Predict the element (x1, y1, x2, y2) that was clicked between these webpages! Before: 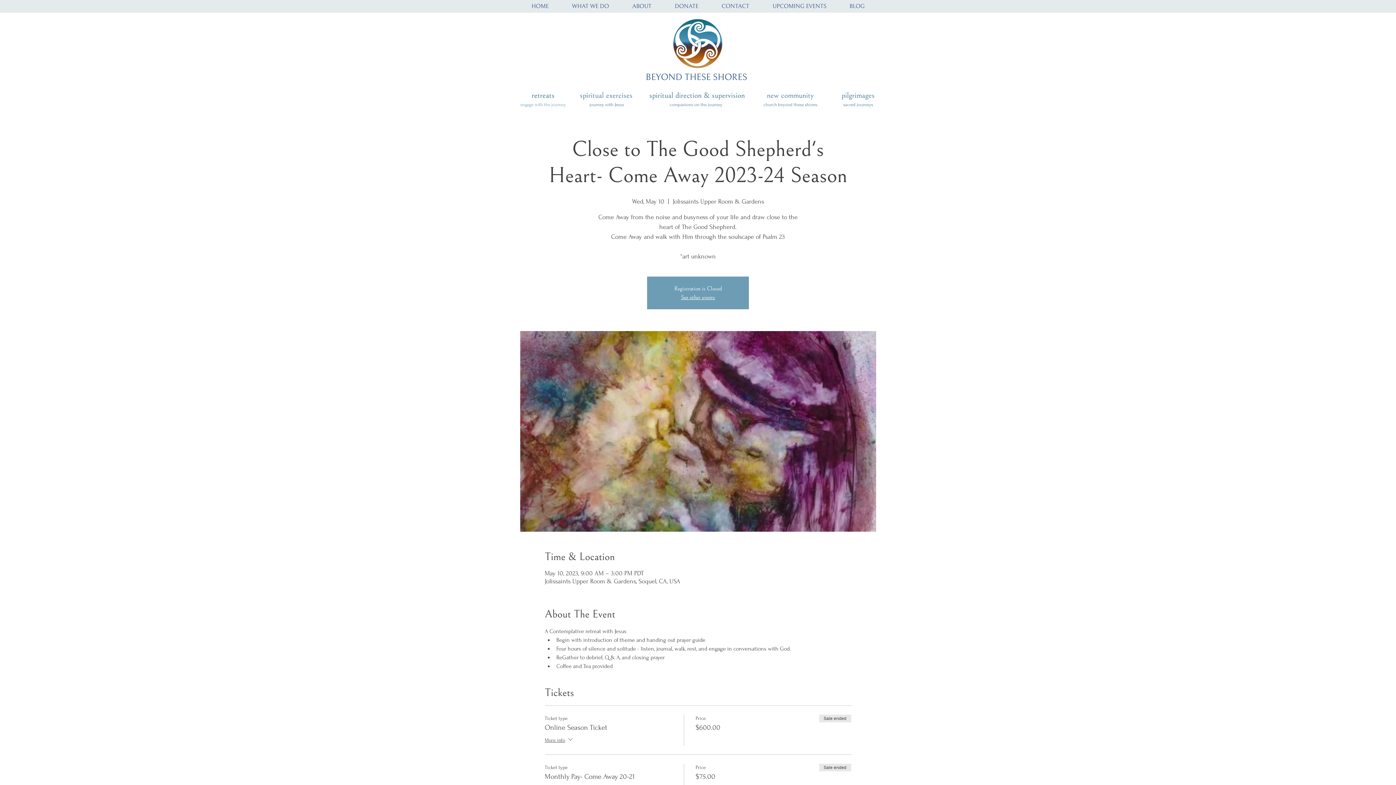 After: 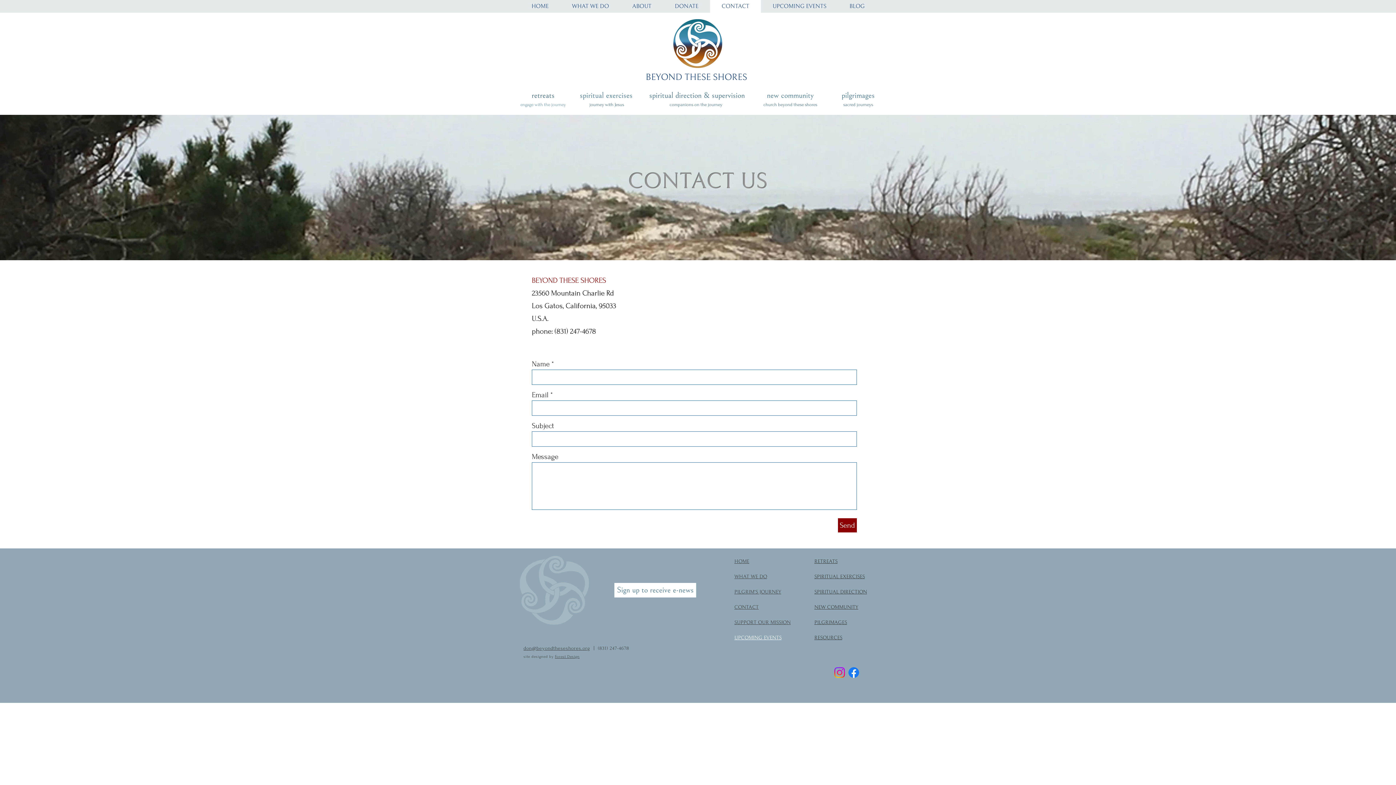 Action: bbox: (710, 0, 761, 12) label: CONTACT